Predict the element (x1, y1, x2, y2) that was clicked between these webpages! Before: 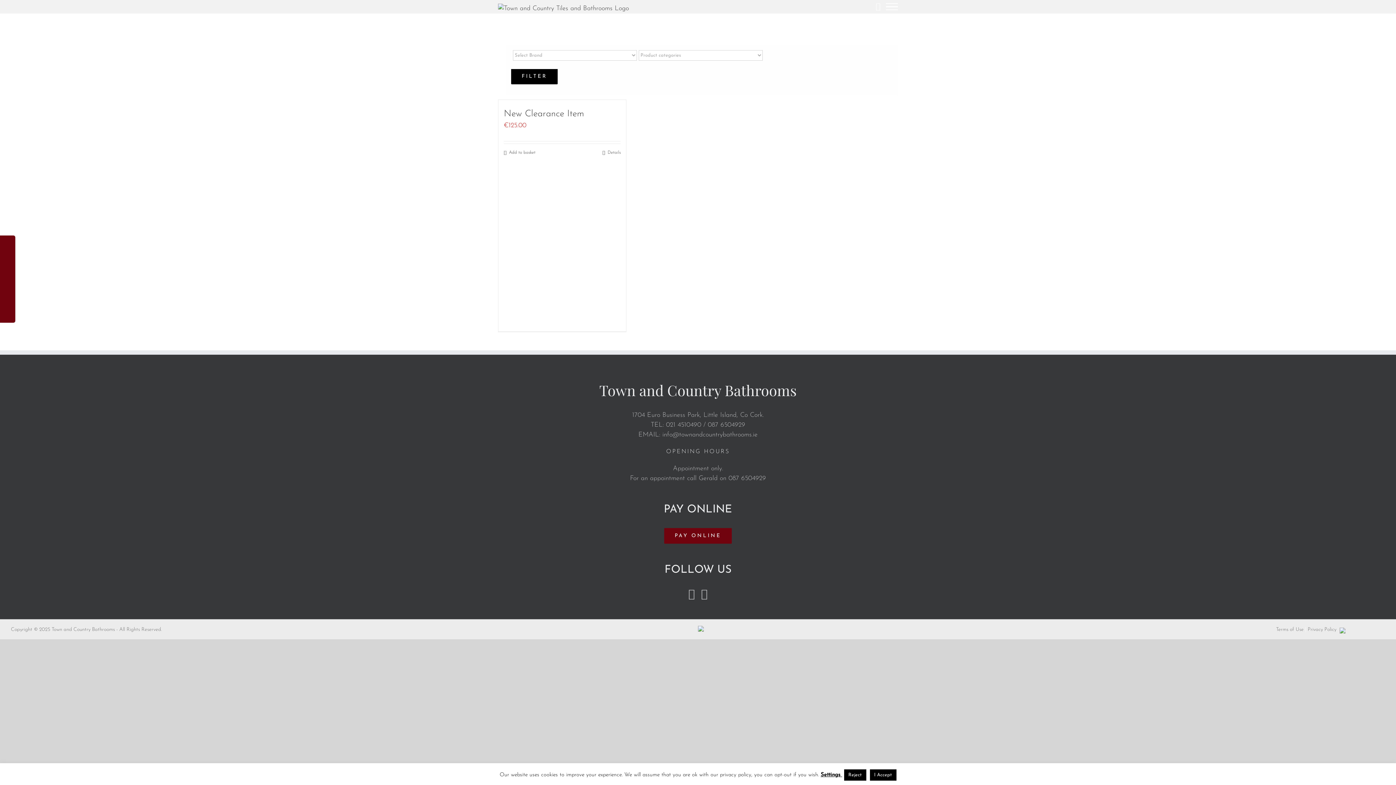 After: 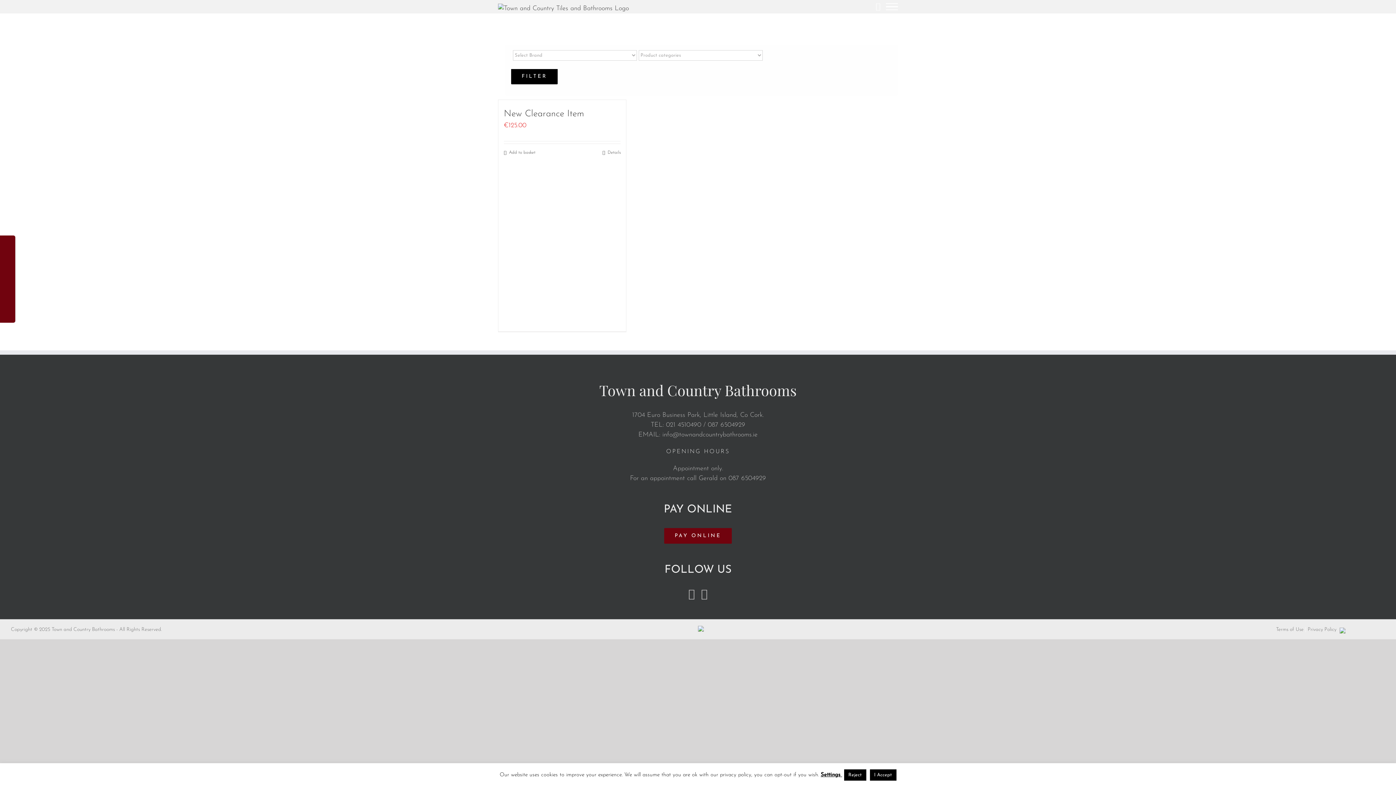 Action: bbox: (698, 627, 704, 632)